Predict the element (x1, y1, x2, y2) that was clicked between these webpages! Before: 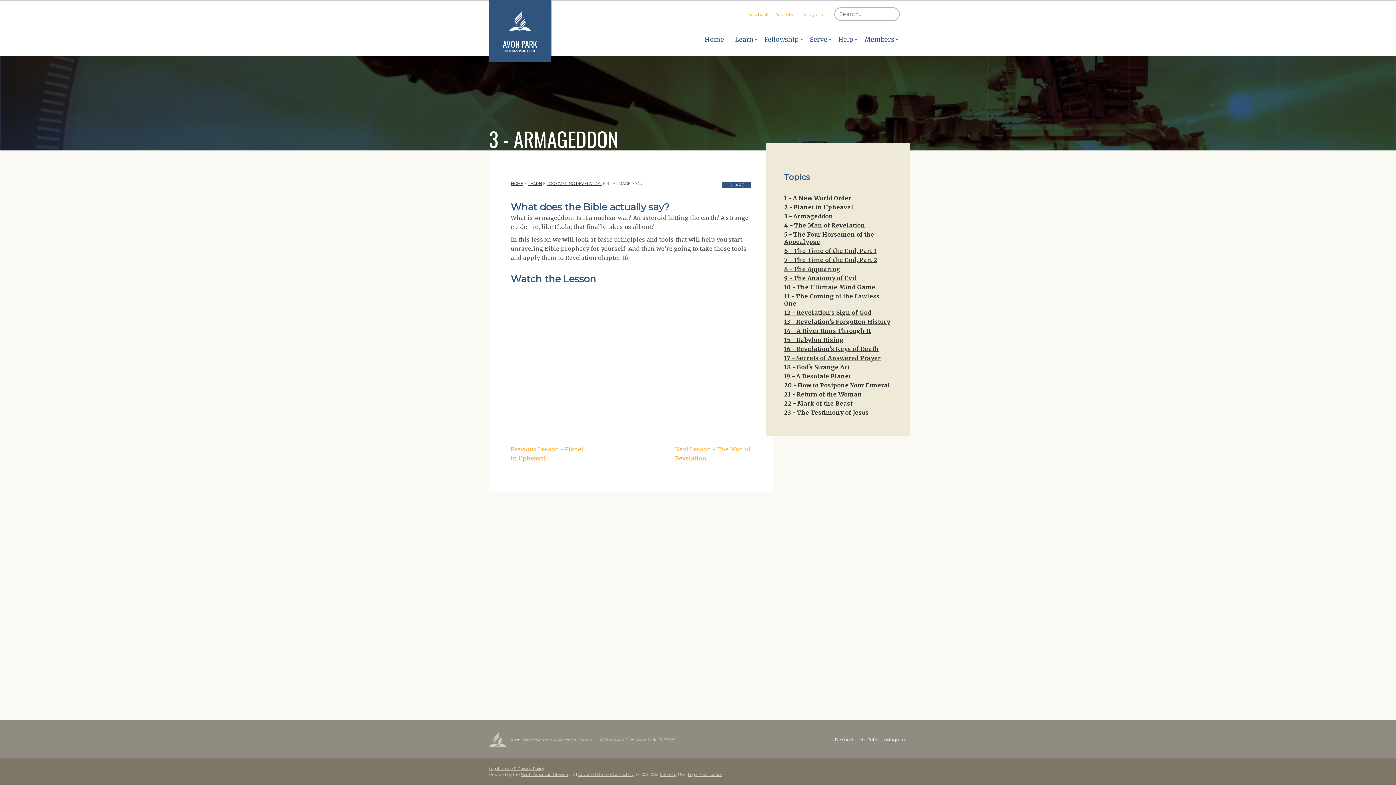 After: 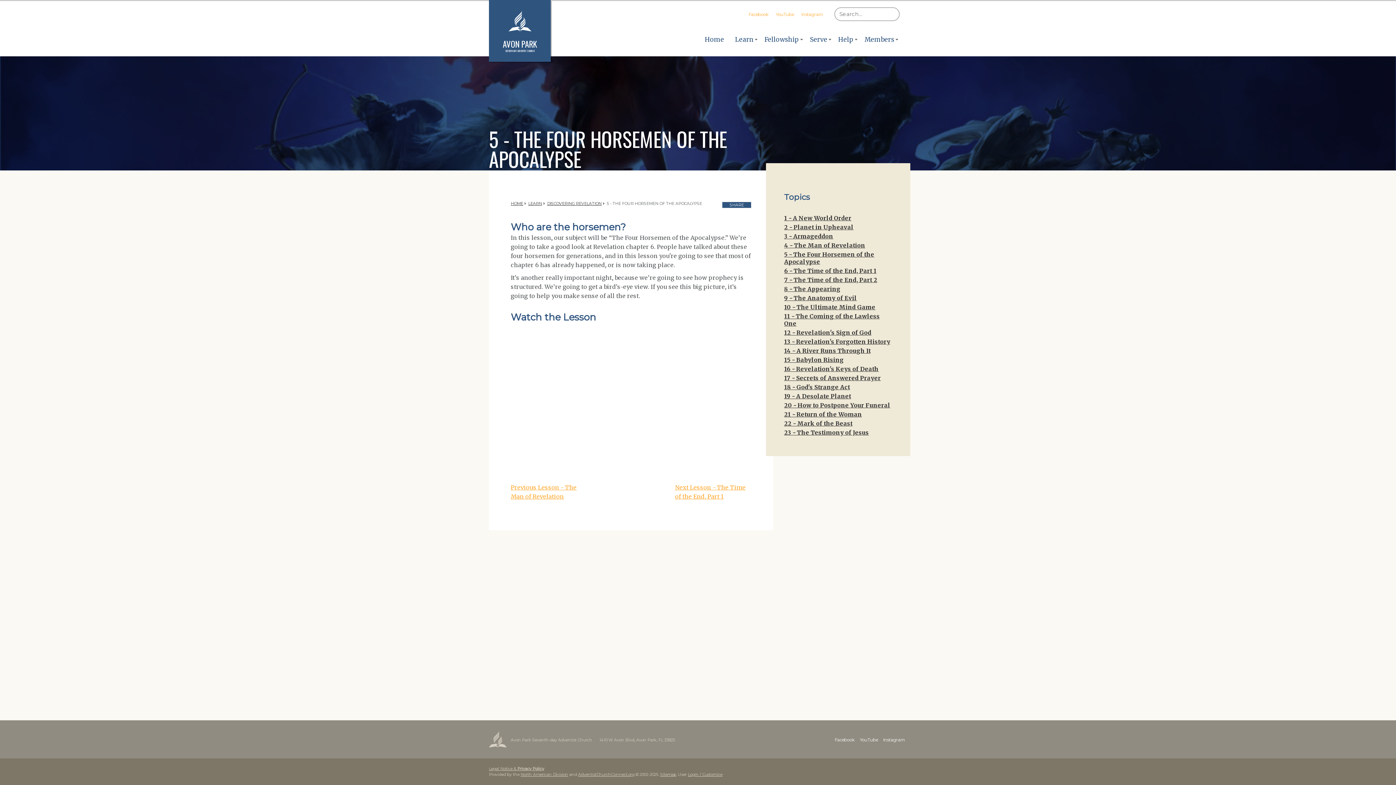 Action: label: 5 - The Four Horsemen of the Apocalypse bbox: (784, 230, 874, 245)